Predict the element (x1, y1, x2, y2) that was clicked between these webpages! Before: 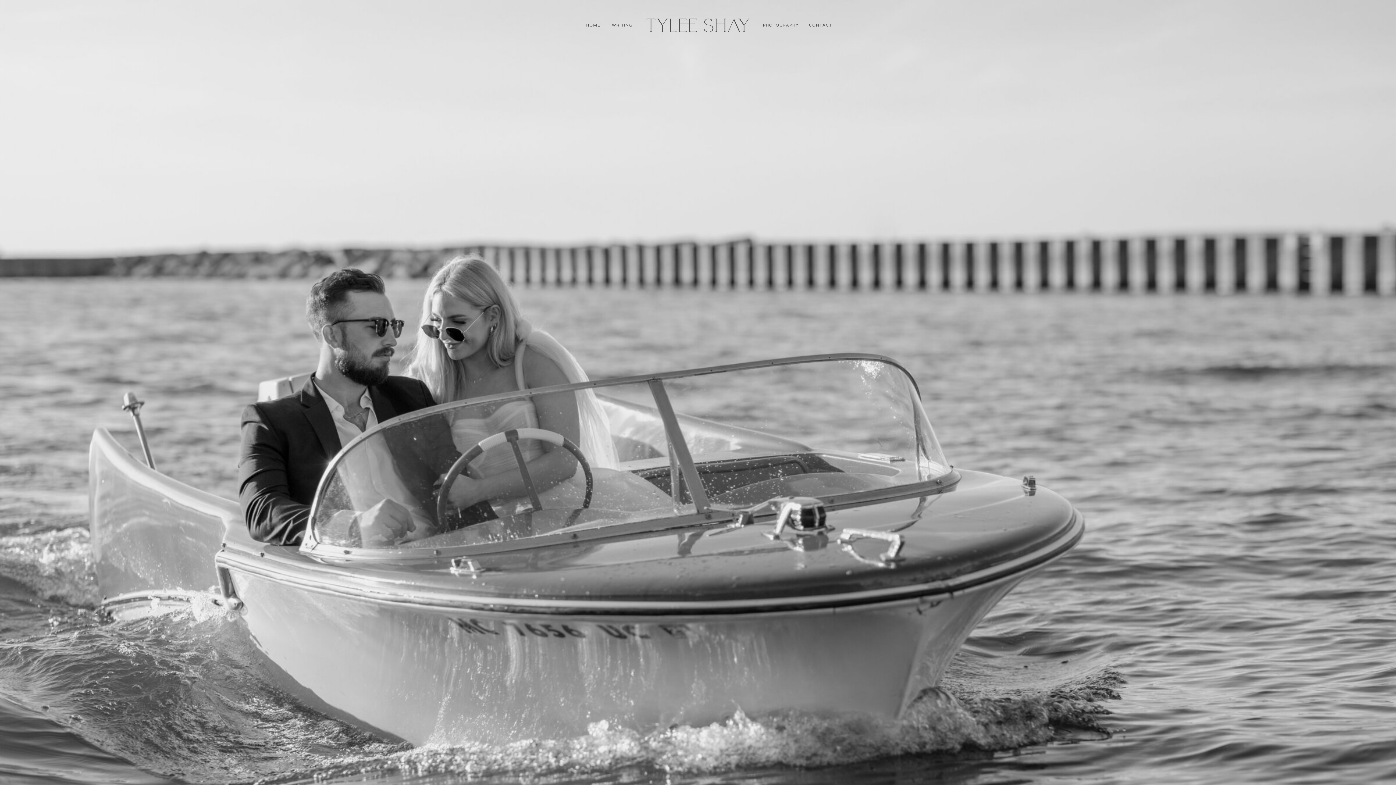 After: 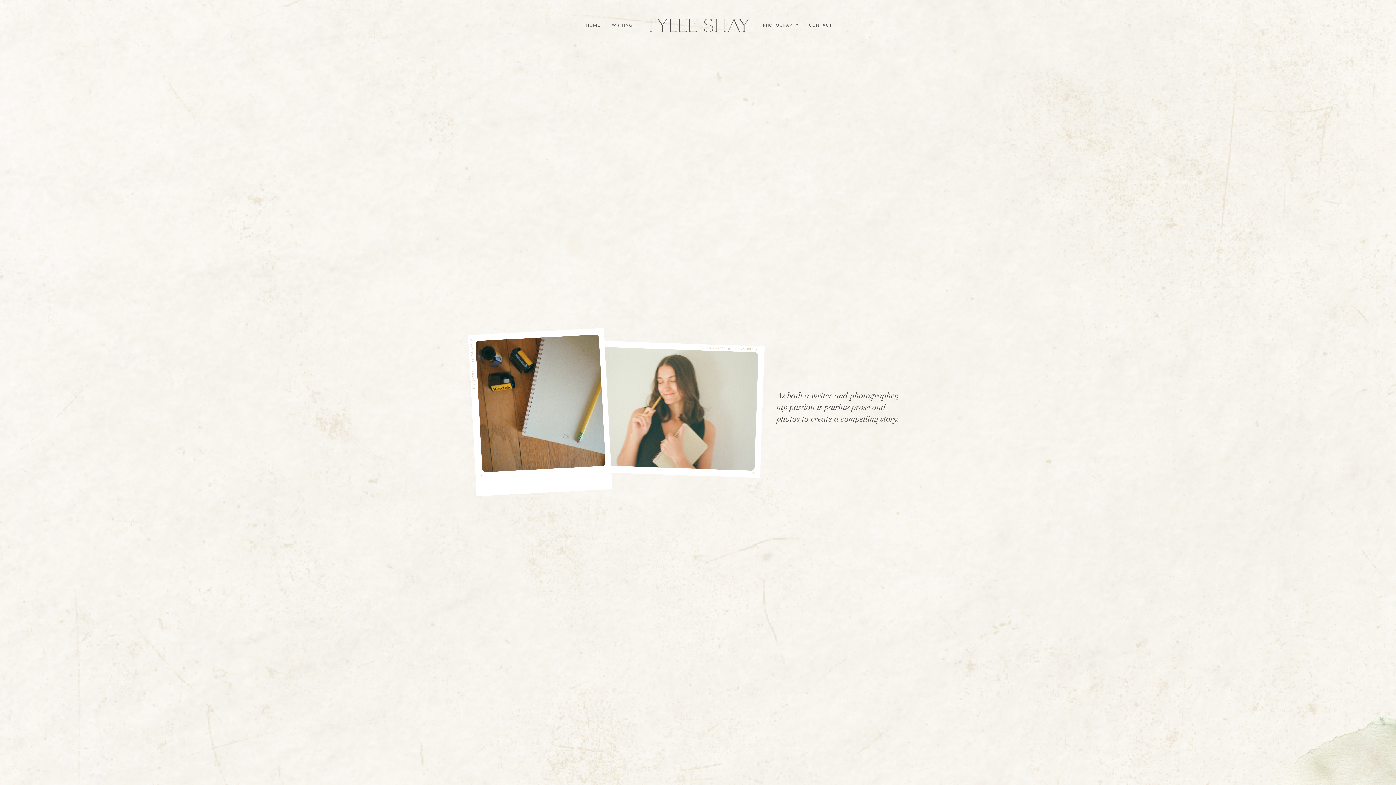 Action: label: WRITING bbox: (610, 21, 633, 27)